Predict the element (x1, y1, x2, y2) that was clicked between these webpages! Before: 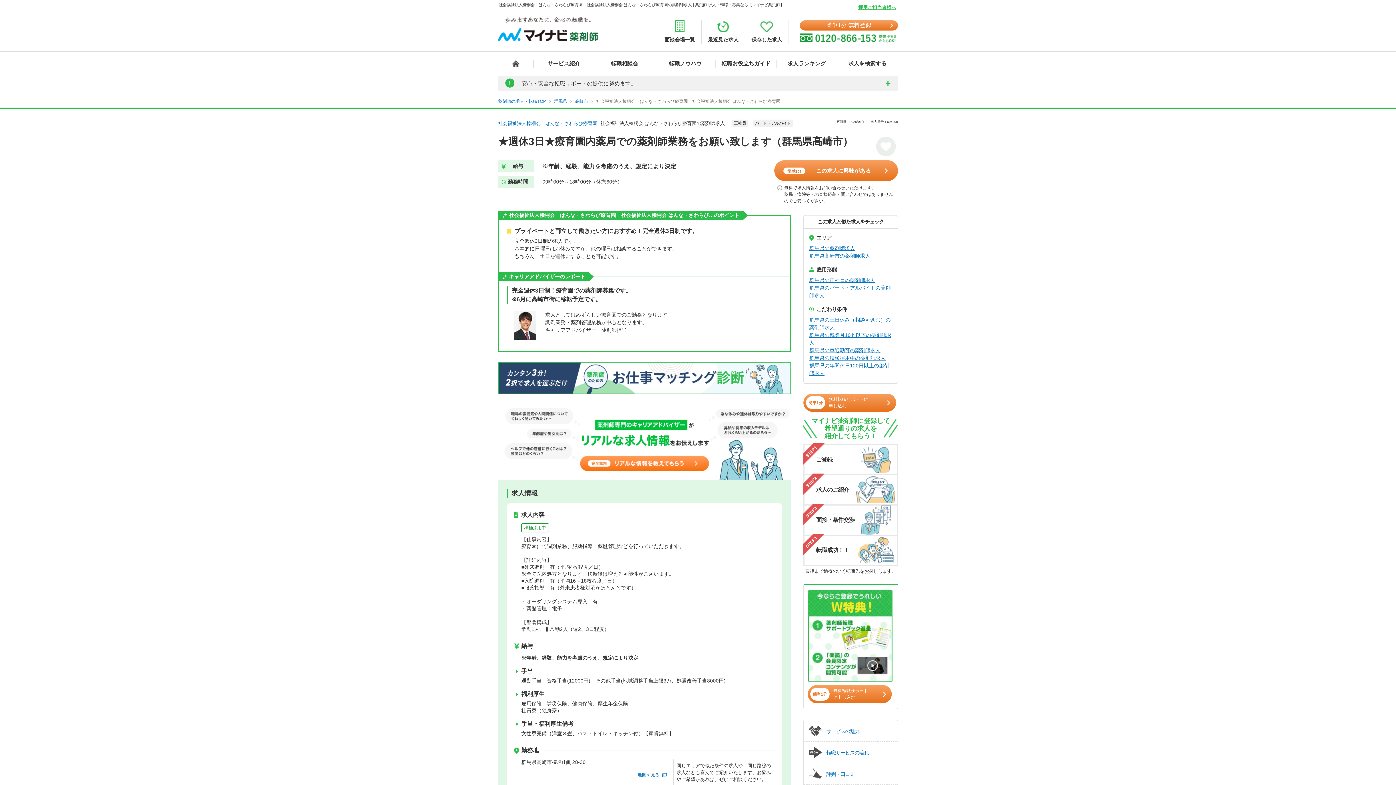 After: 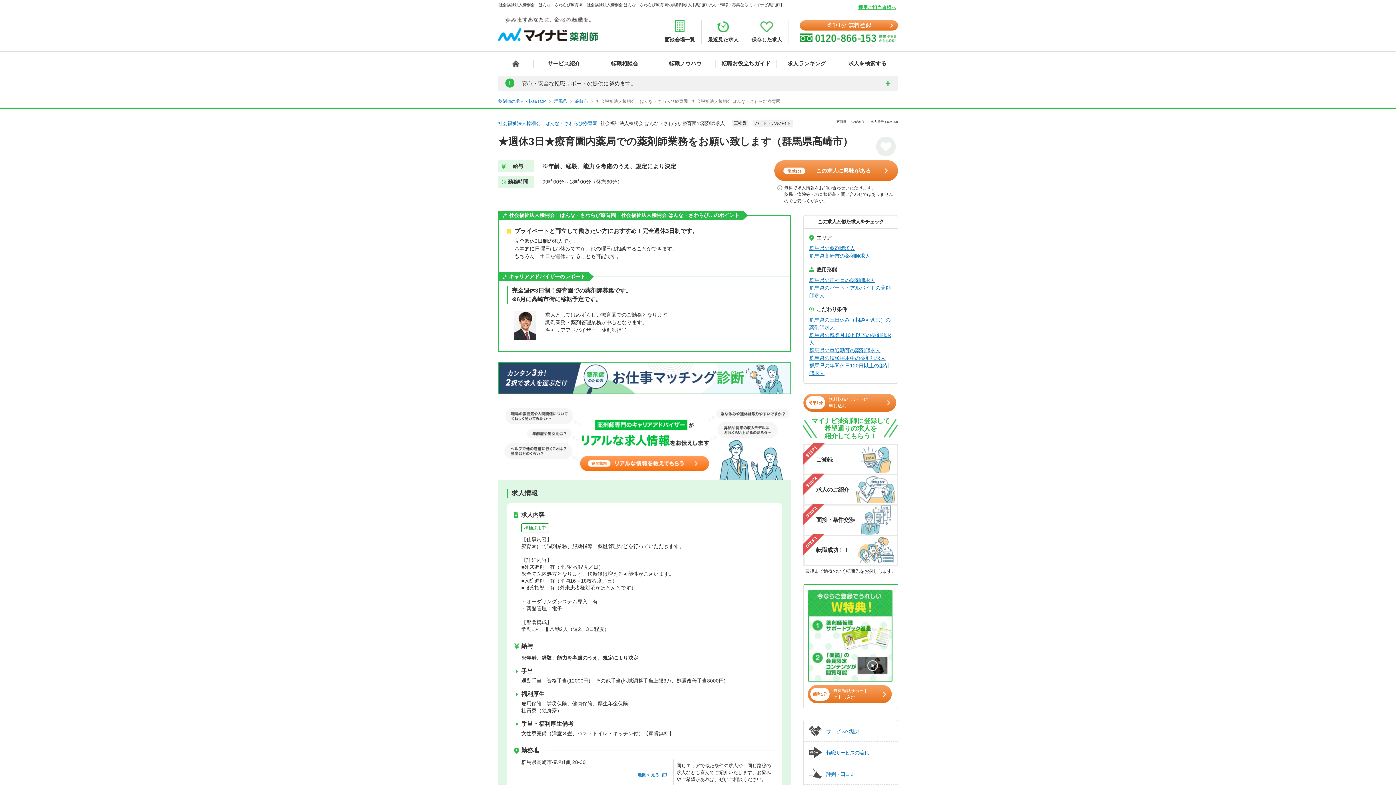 Action: label: STEP2
求人のご紹介 bbox: (804, 475, 897, 504)